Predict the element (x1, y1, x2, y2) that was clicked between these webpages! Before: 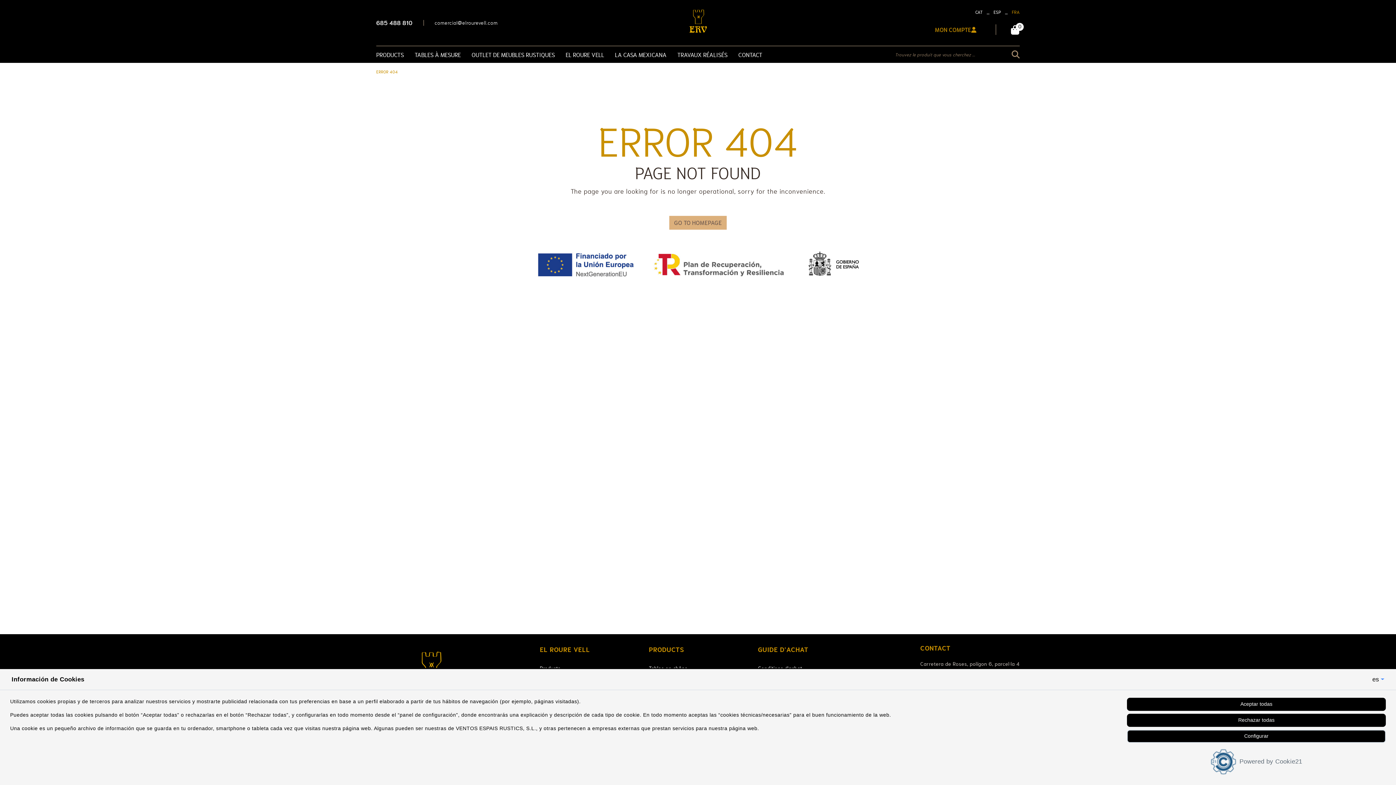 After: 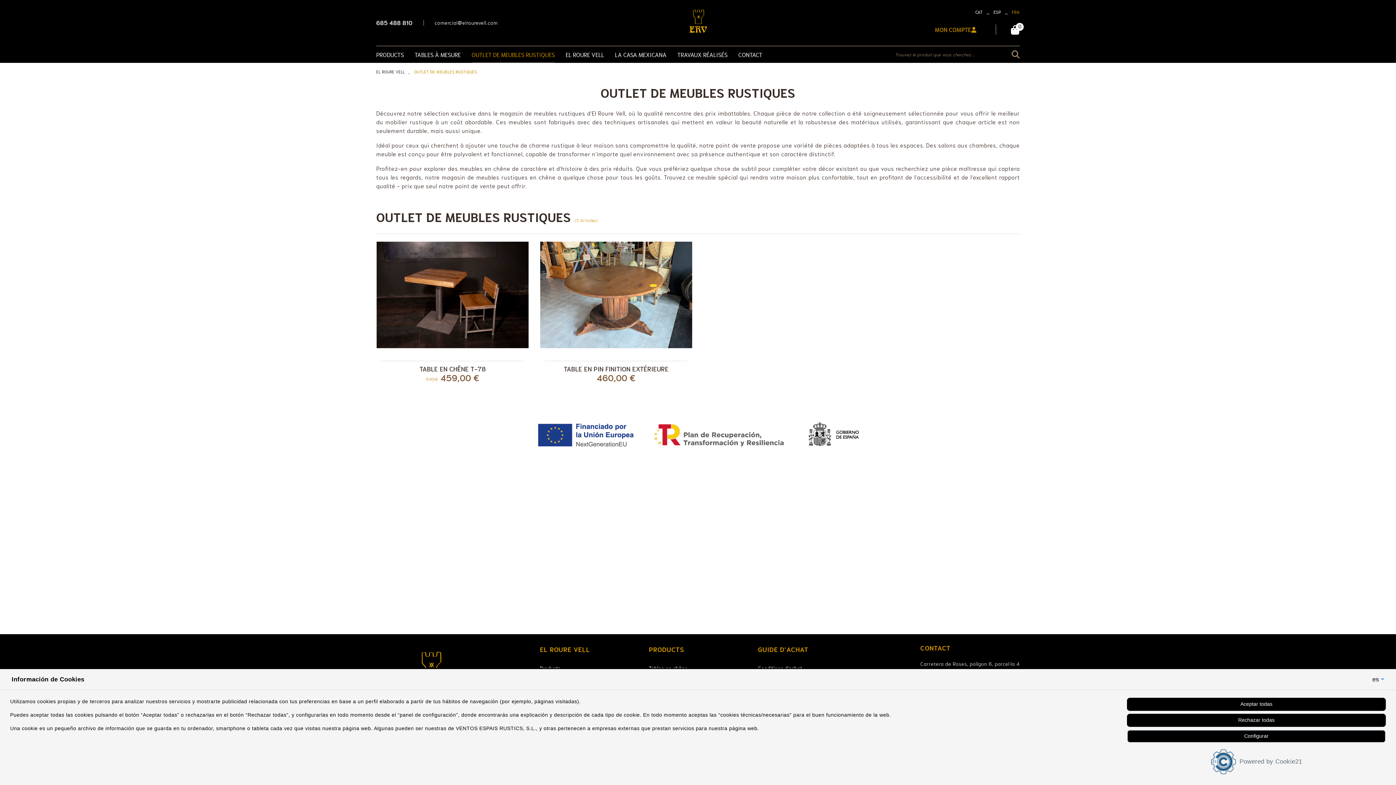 Action: label: OUTLET DE MEUBLES RUSTIQUES bbox: (471, 48, 555, 62)